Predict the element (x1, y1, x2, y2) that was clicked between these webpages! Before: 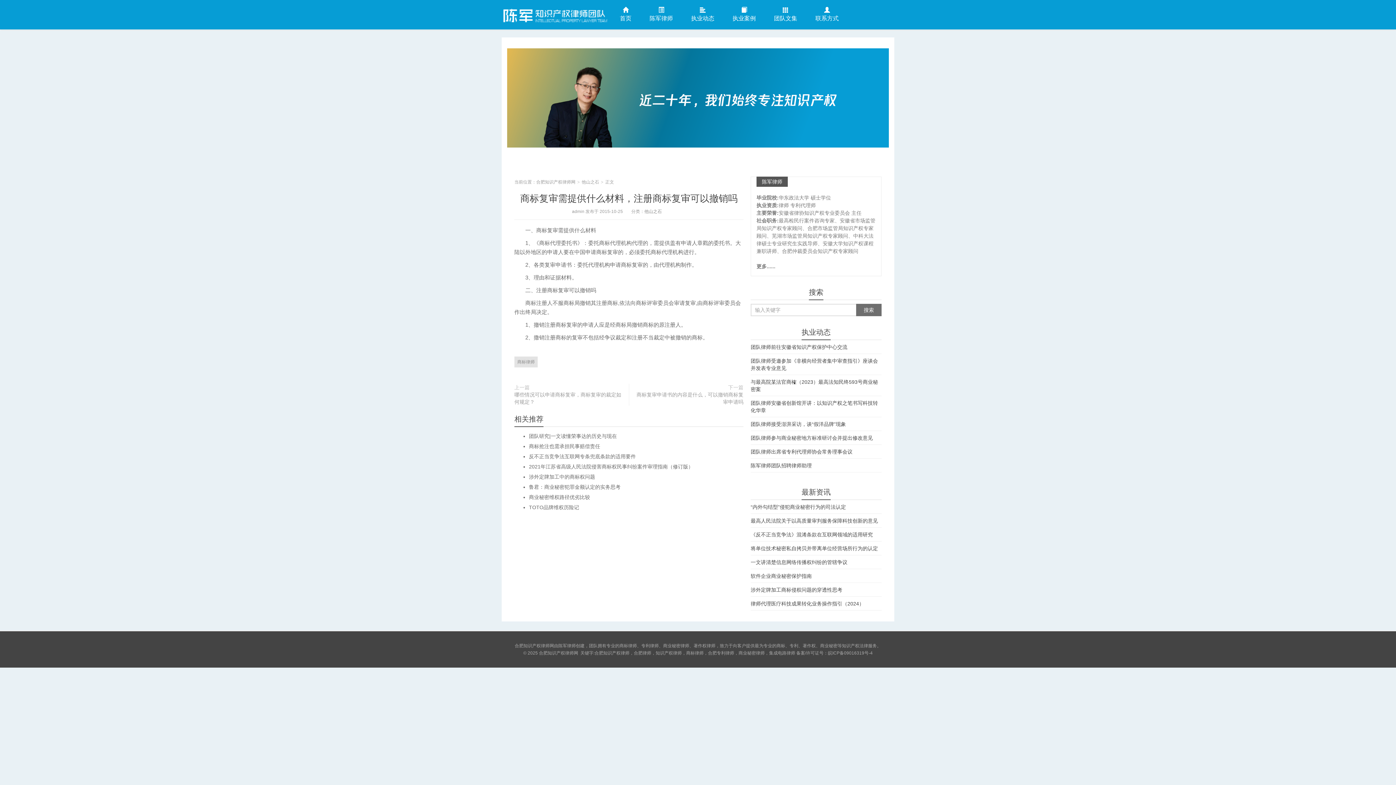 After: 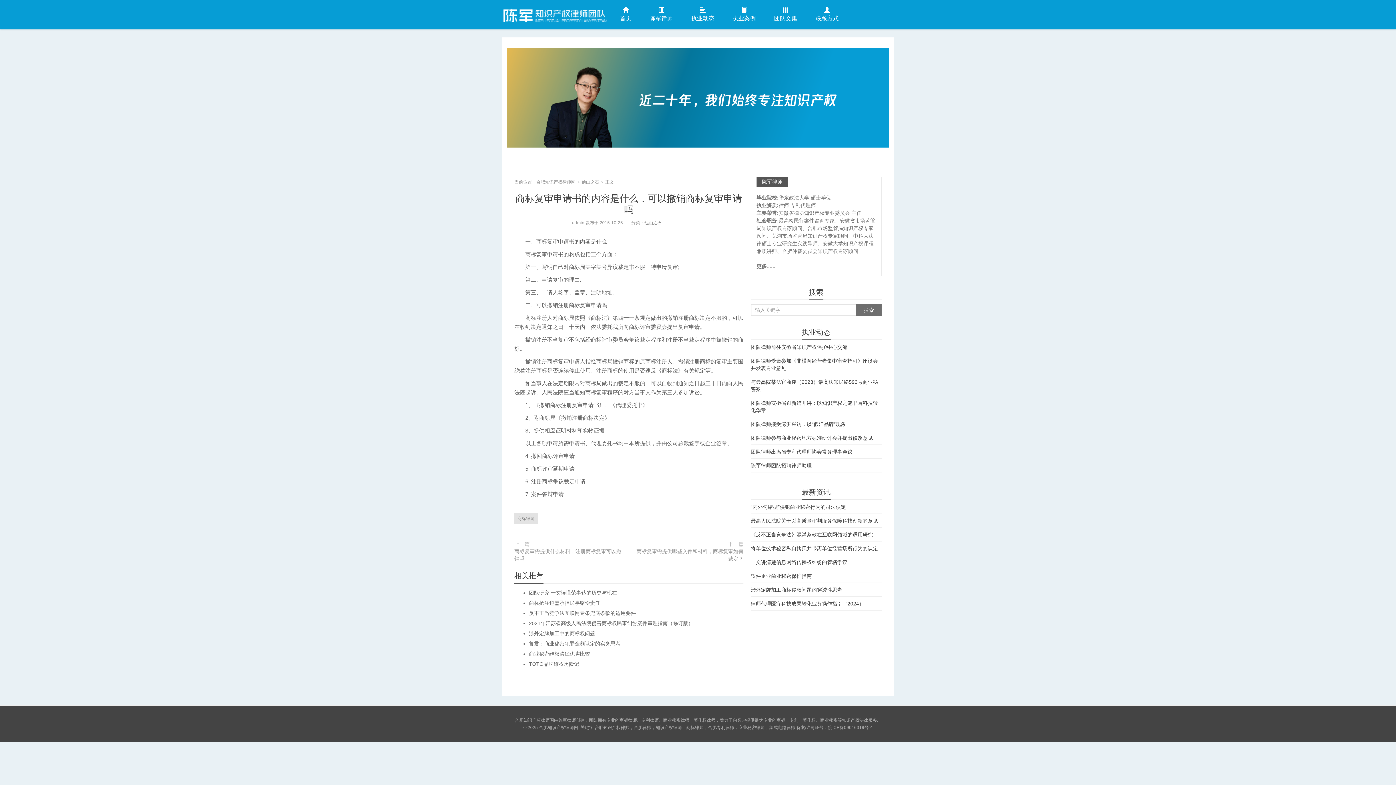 Action: bbox: (632, 391, 743, 405) label: 商标复审申请书的内容是什么，可以撤销商标复审申请吗